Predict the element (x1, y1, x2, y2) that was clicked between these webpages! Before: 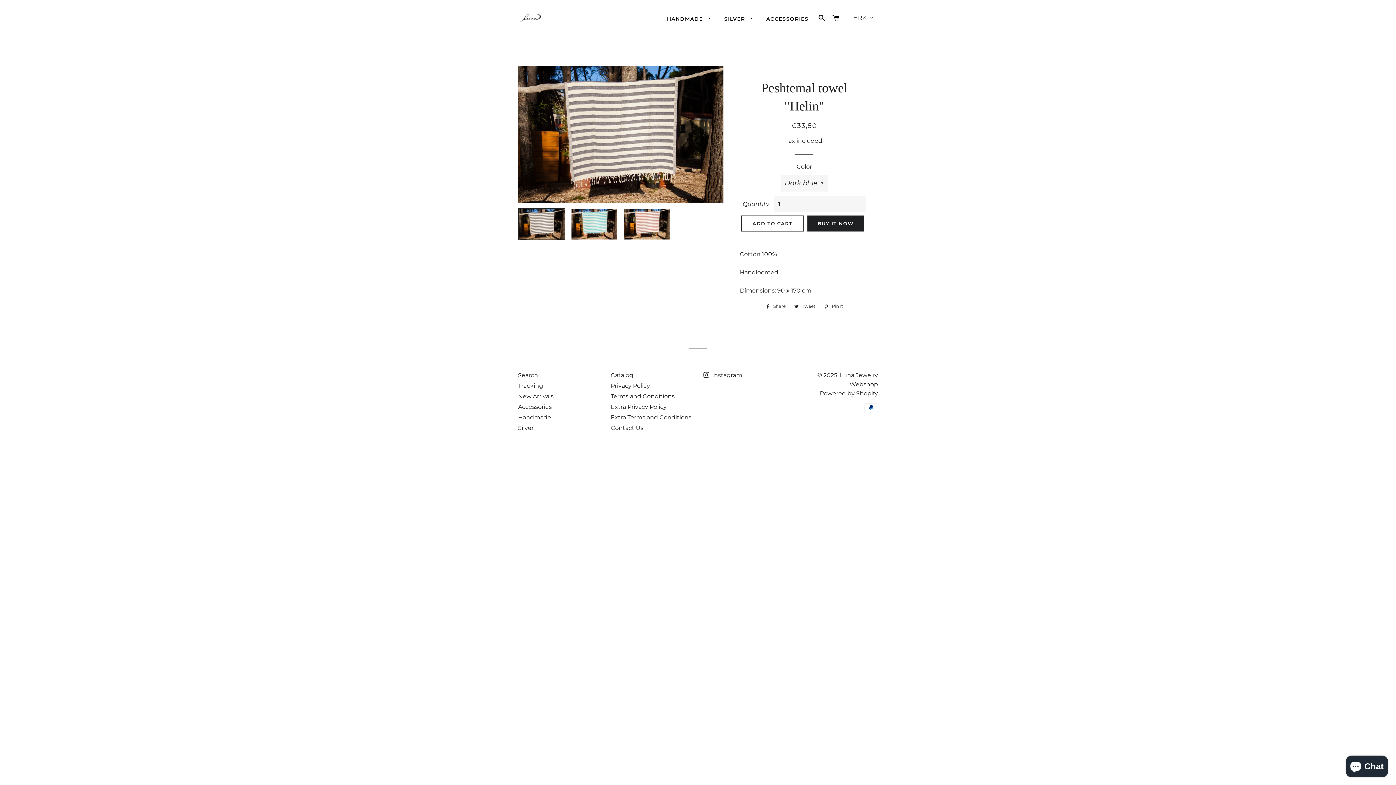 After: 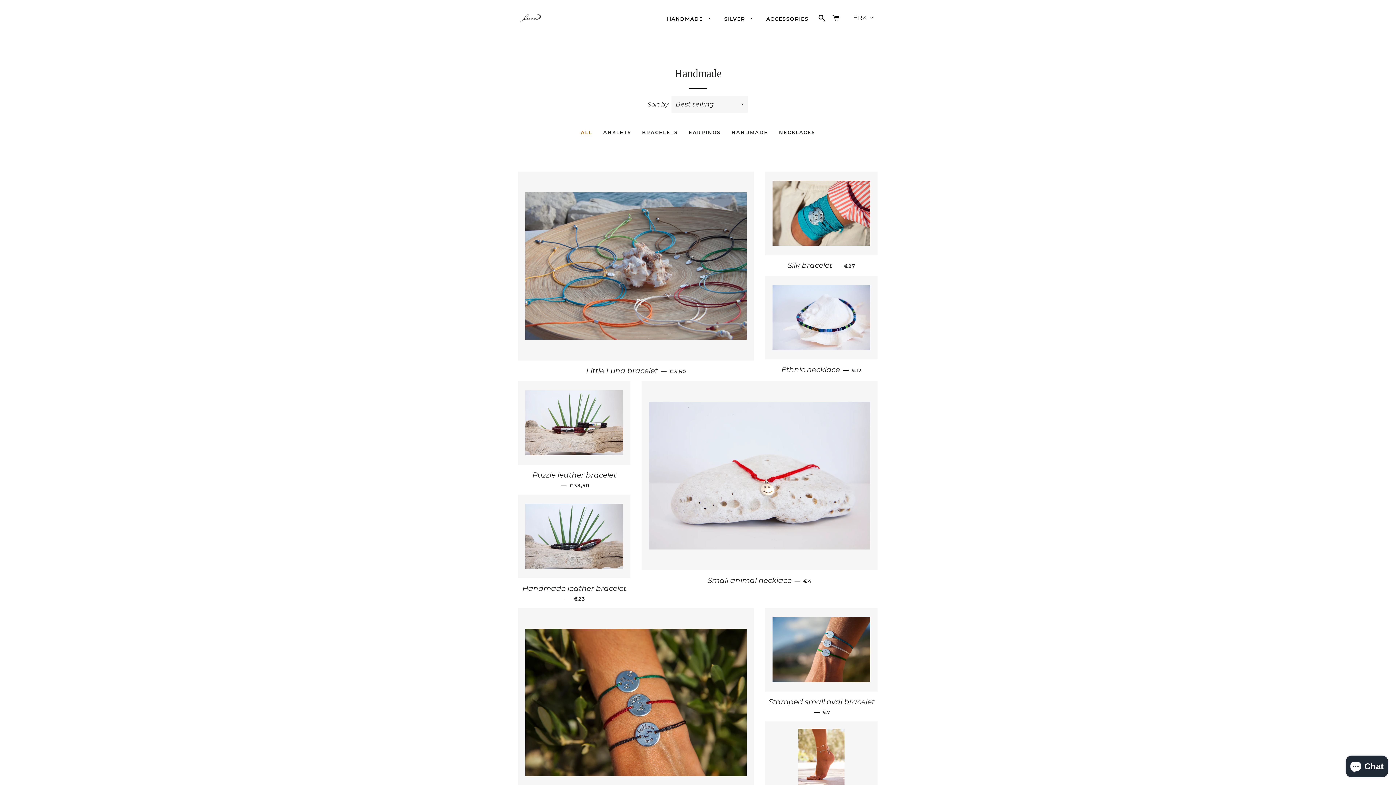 Action: label: HANDMADE  bbox: (661, 9, 717, 28)